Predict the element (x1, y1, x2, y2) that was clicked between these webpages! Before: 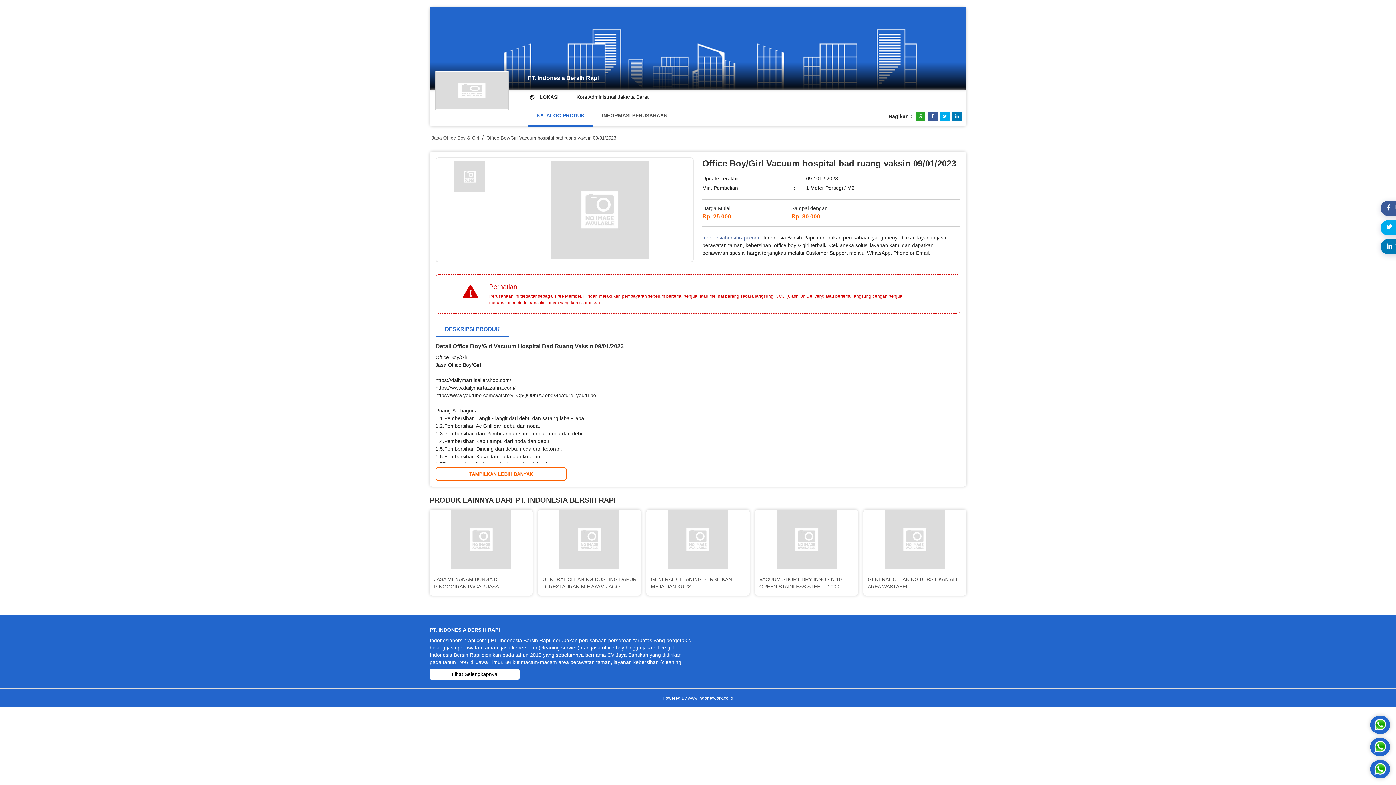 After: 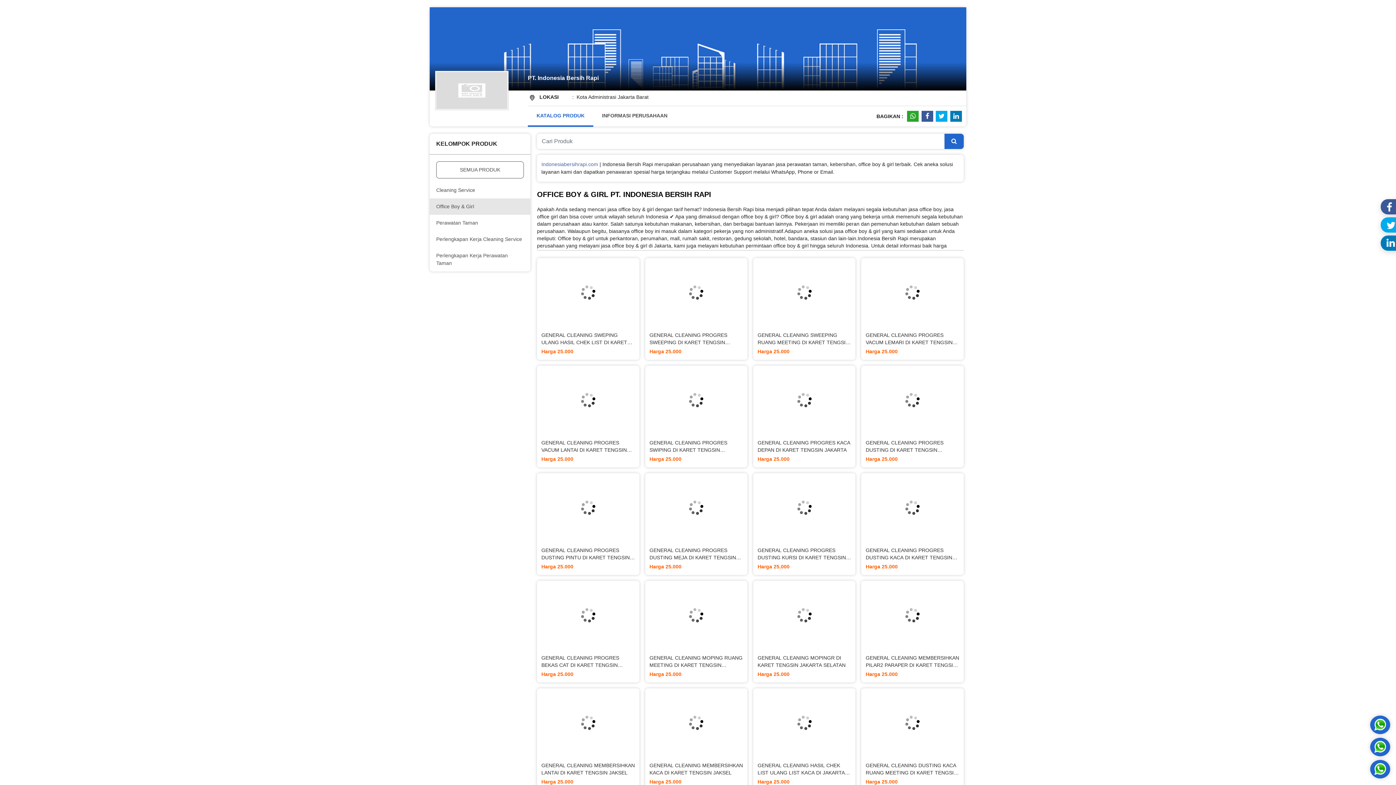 Action: bbox: (431, 135, 479, 140) label: Jasa Office Boy & Girl